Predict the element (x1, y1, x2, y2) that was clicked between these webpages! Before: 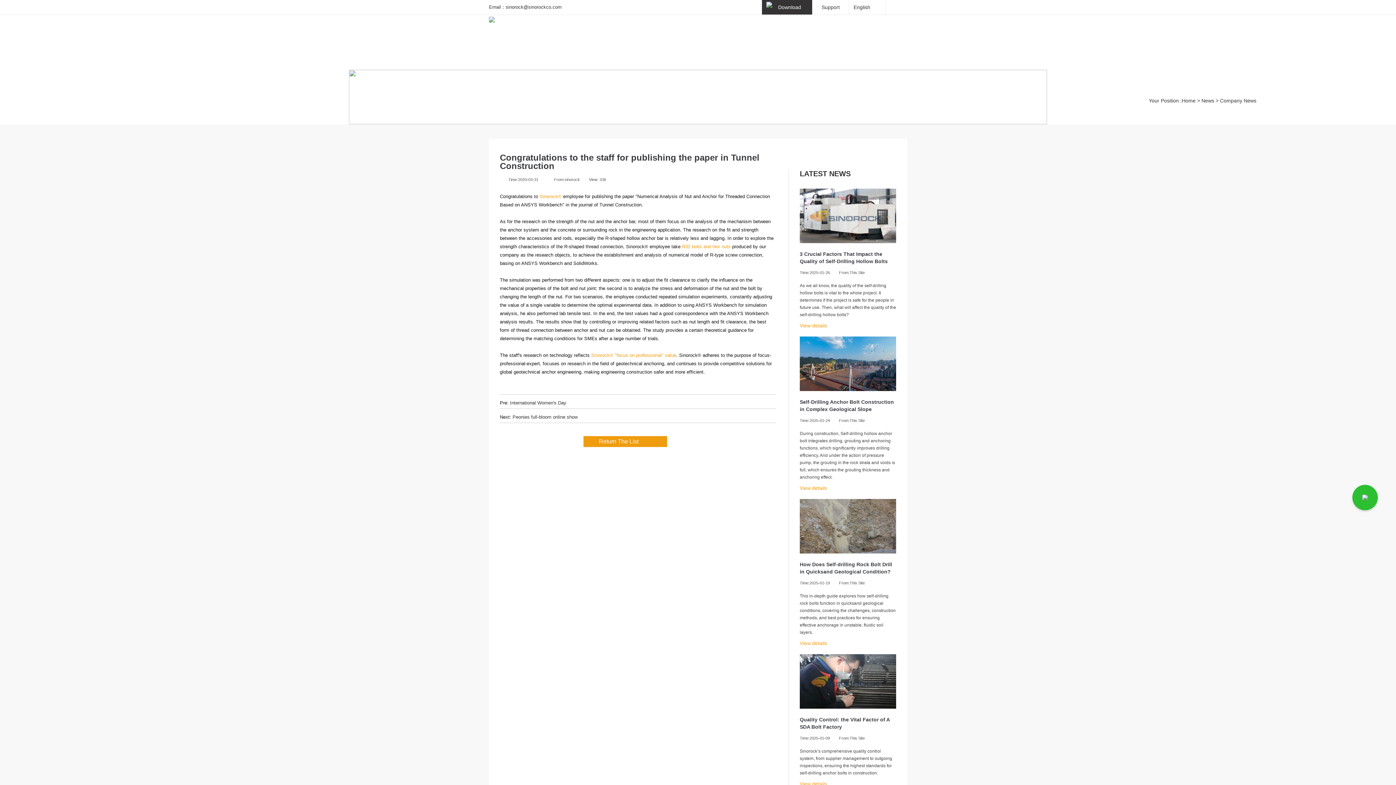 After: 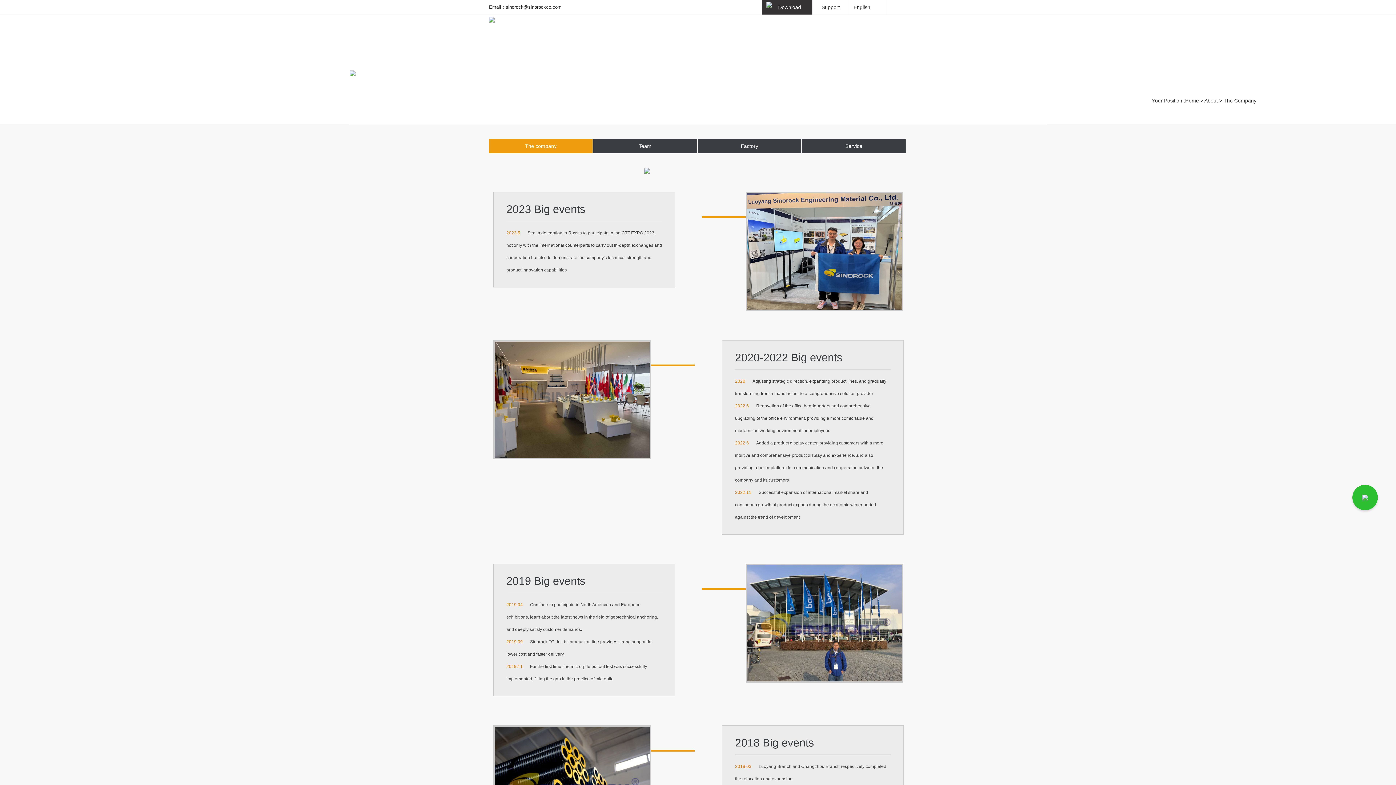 Action: bbox: (630, 55, 674, 69) label: About